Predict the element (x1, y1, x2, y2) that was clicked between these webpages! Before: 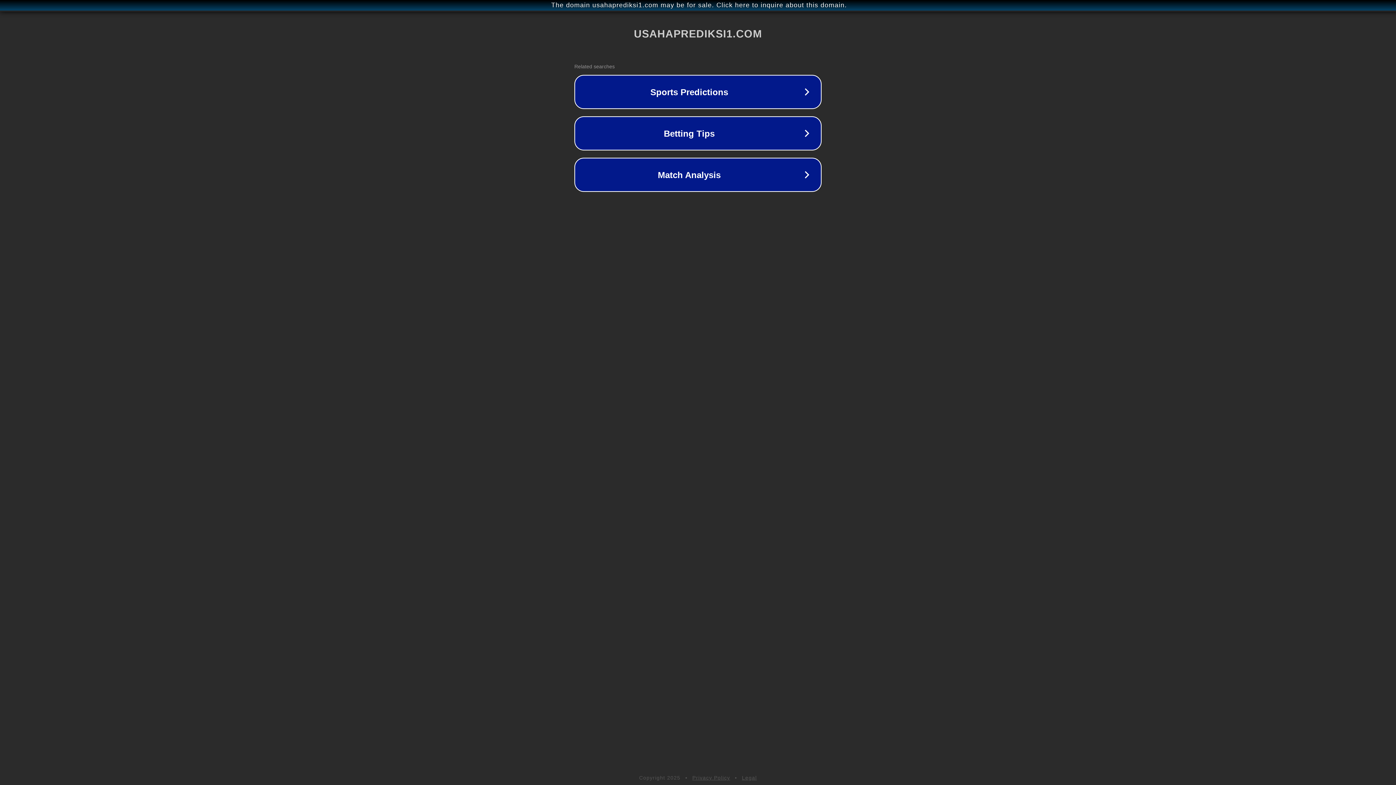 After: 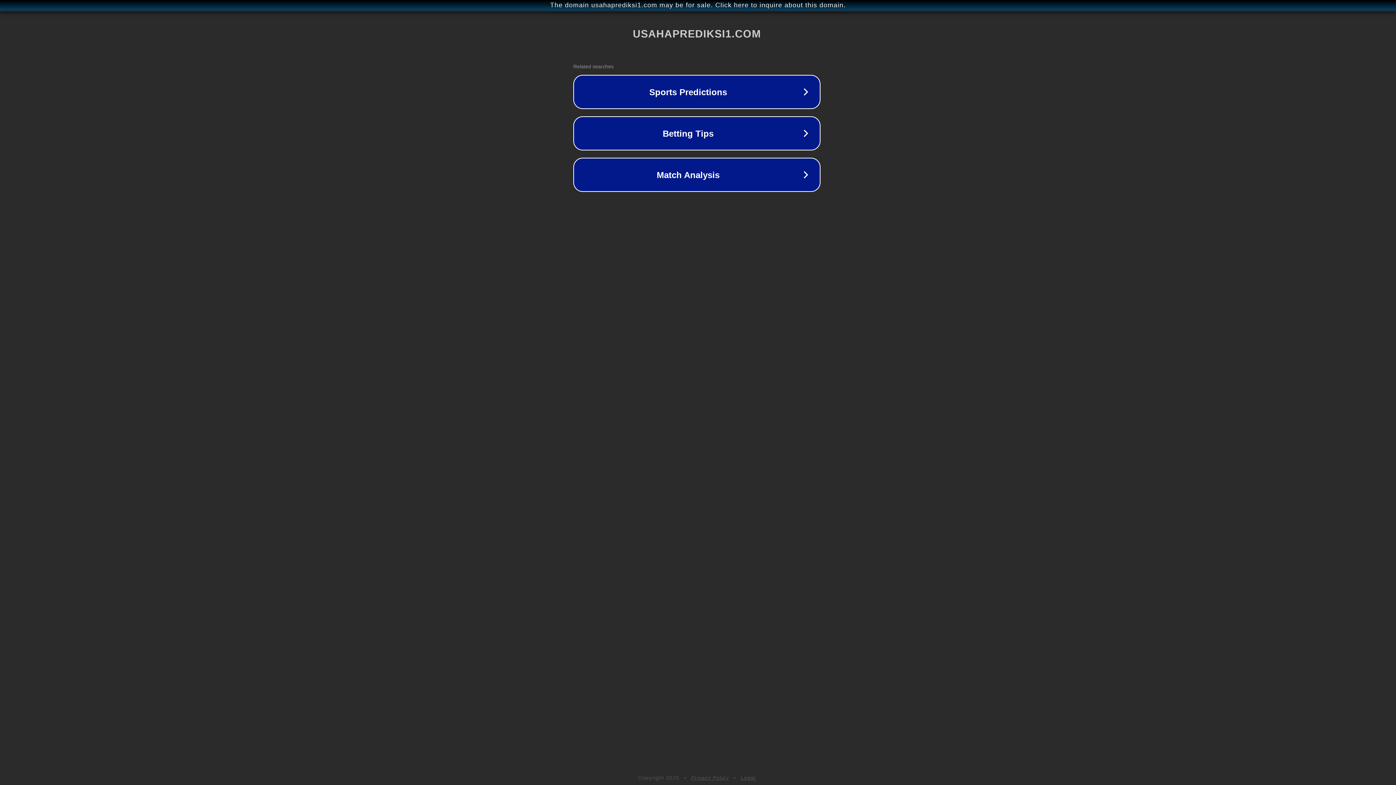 Action: bbox: (1, 1, 1397, 9) label: The domain usahaprediksi1.com may be for sale. Click here to inquire about this domain.